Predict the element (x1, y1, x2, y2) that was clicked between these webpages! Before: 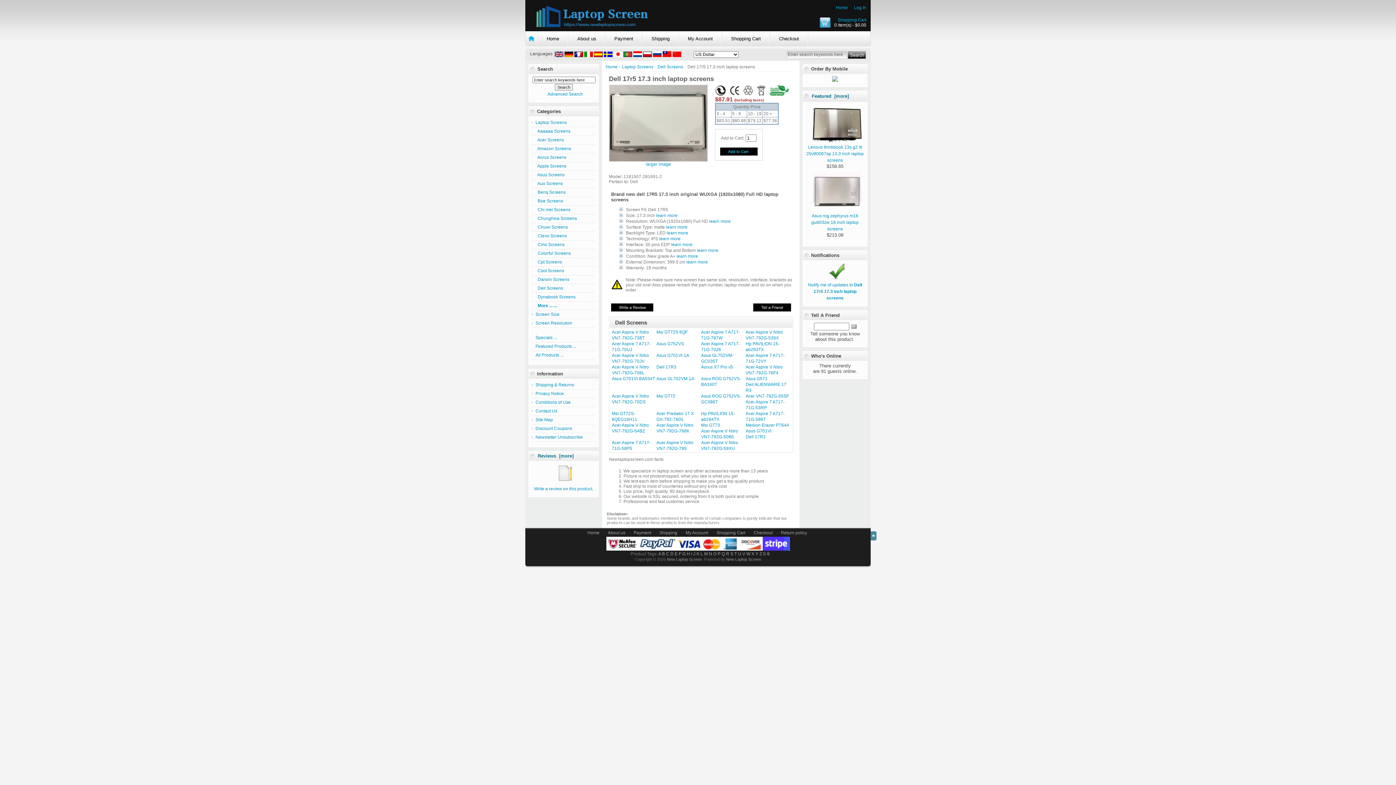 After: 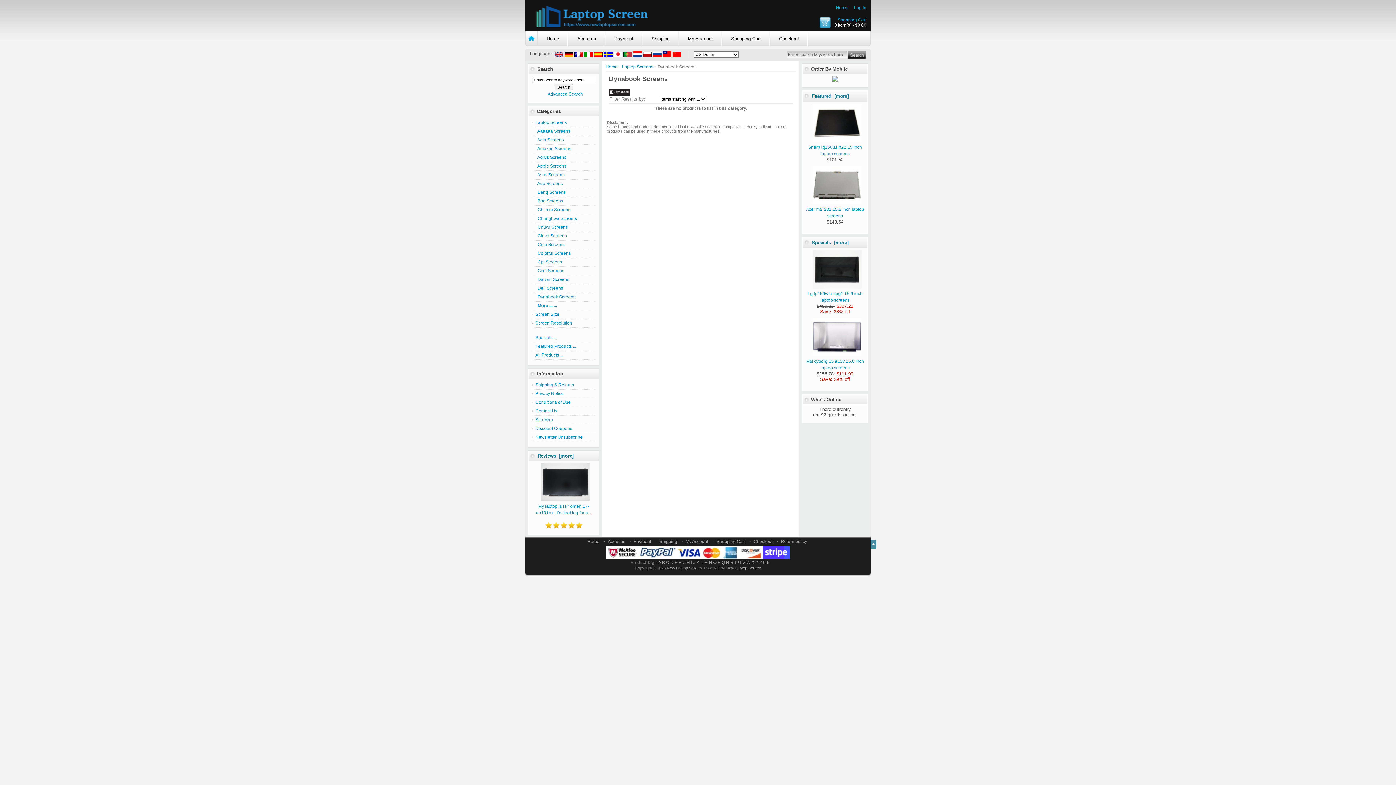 Action: label:   Dynabook Screens bbox: (532, 294, 575, 299)